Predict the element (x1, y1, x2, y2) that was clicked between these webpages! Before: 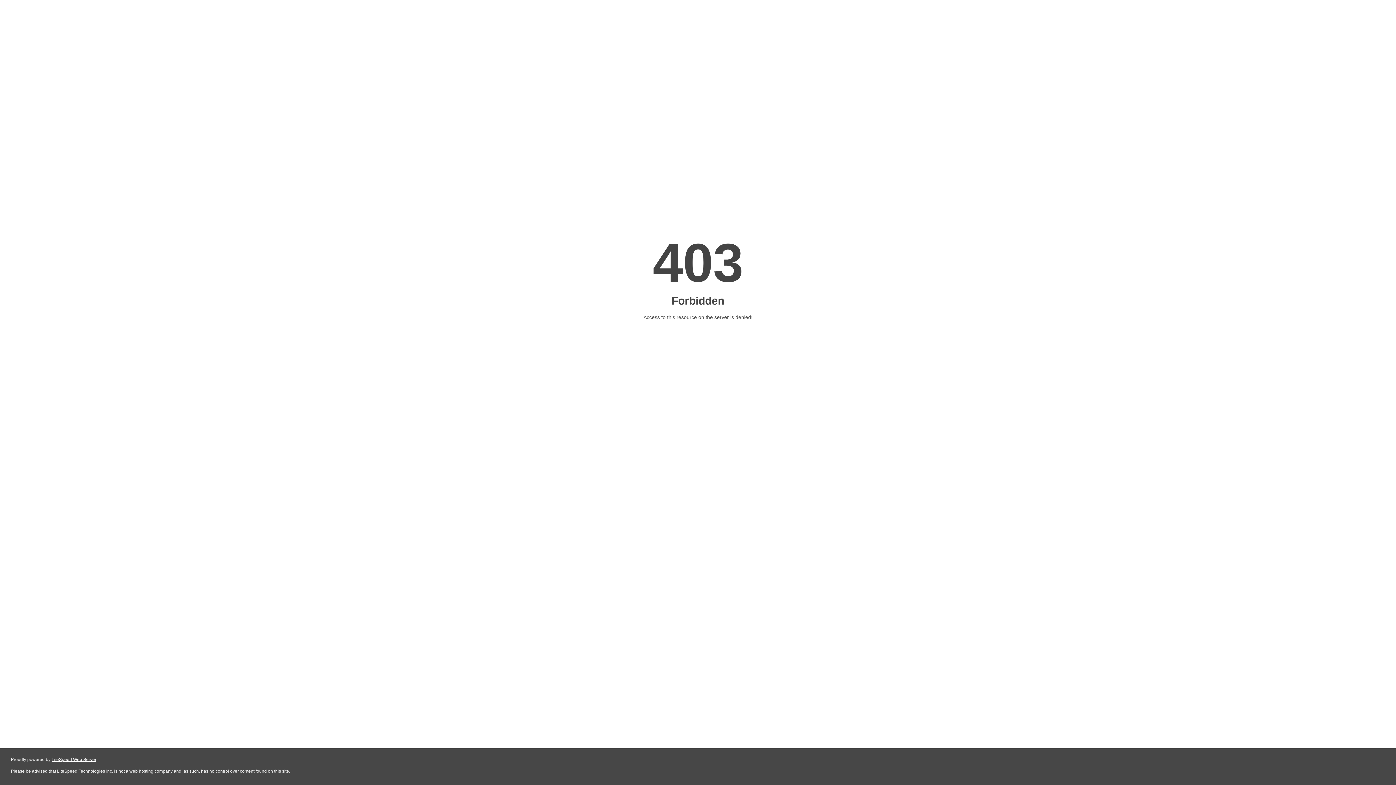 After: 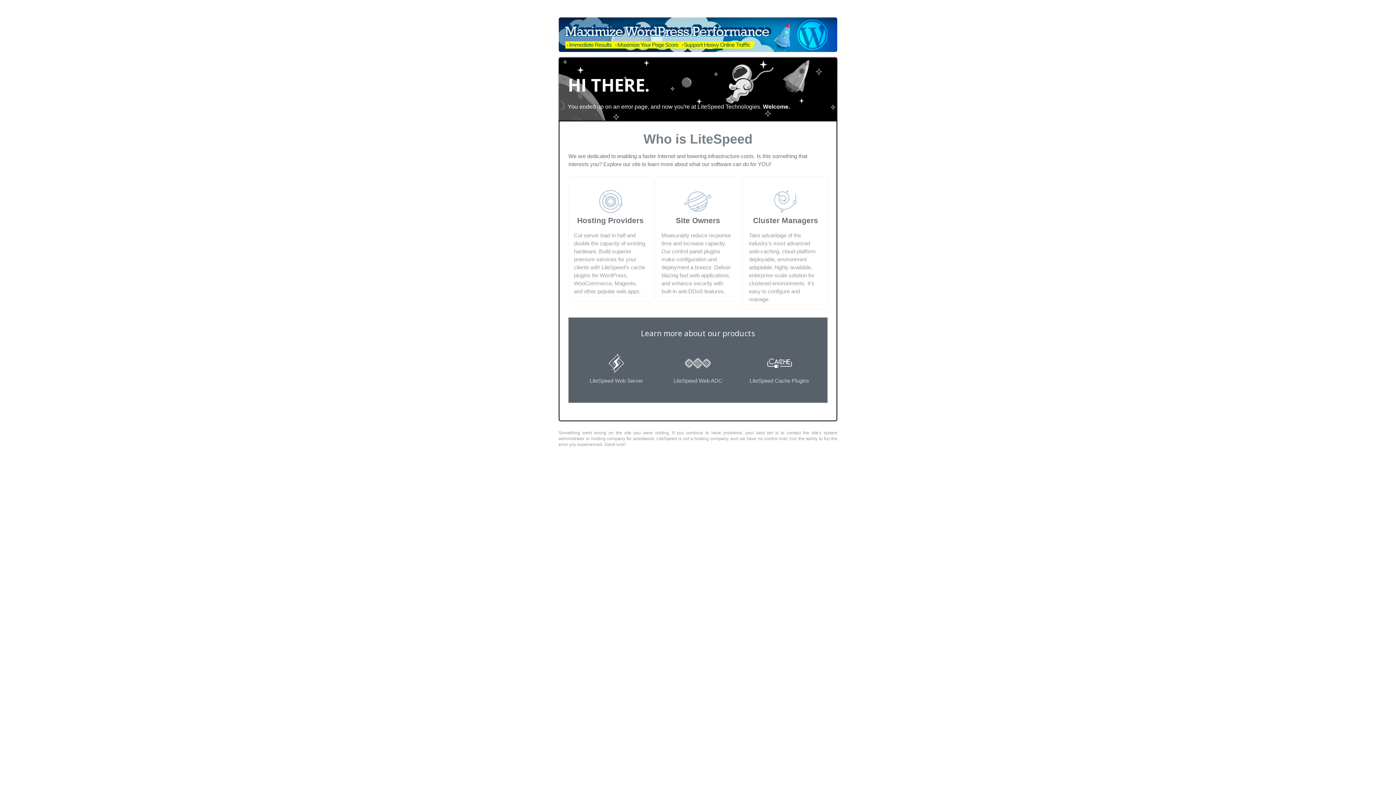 Action: bbox: (51, 757, 96, 762) label: LiteSpeed Web Server